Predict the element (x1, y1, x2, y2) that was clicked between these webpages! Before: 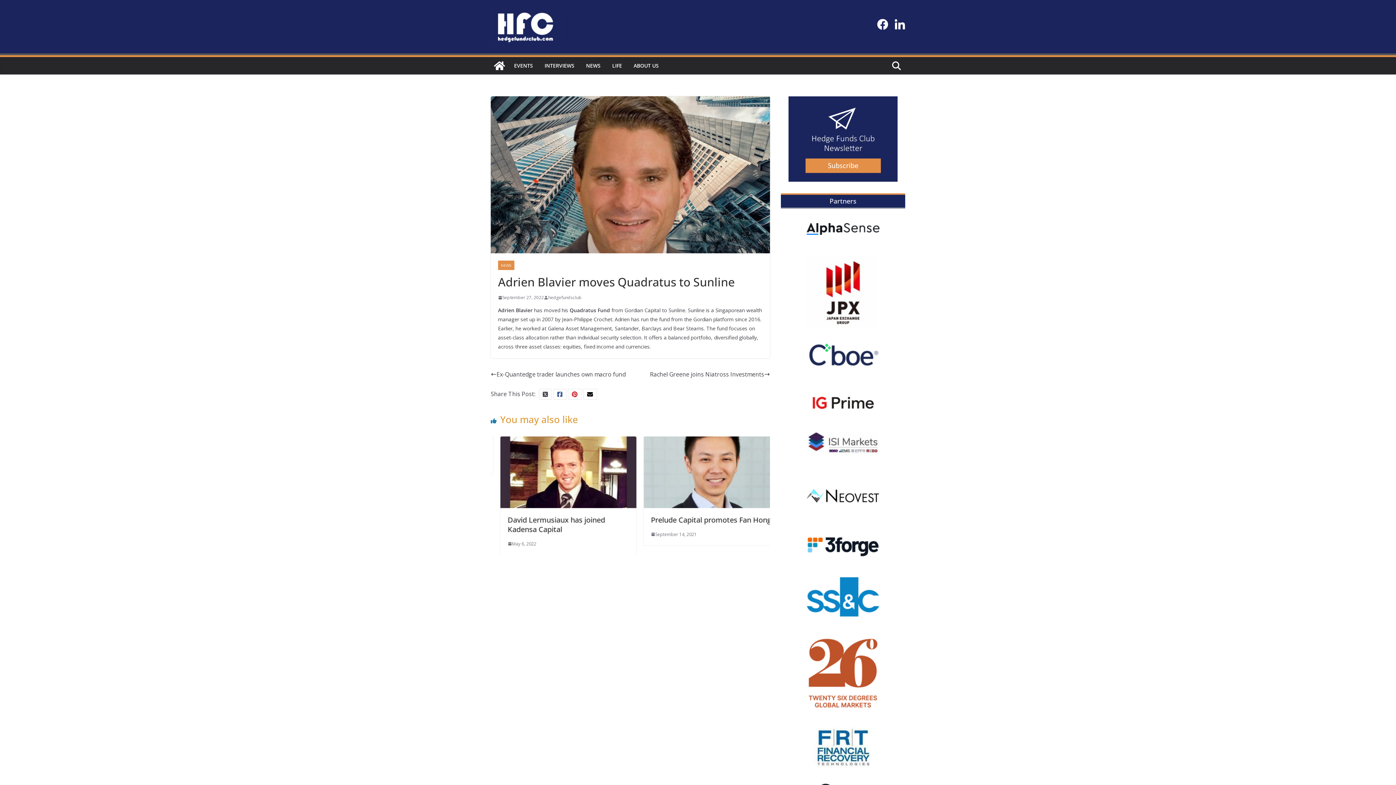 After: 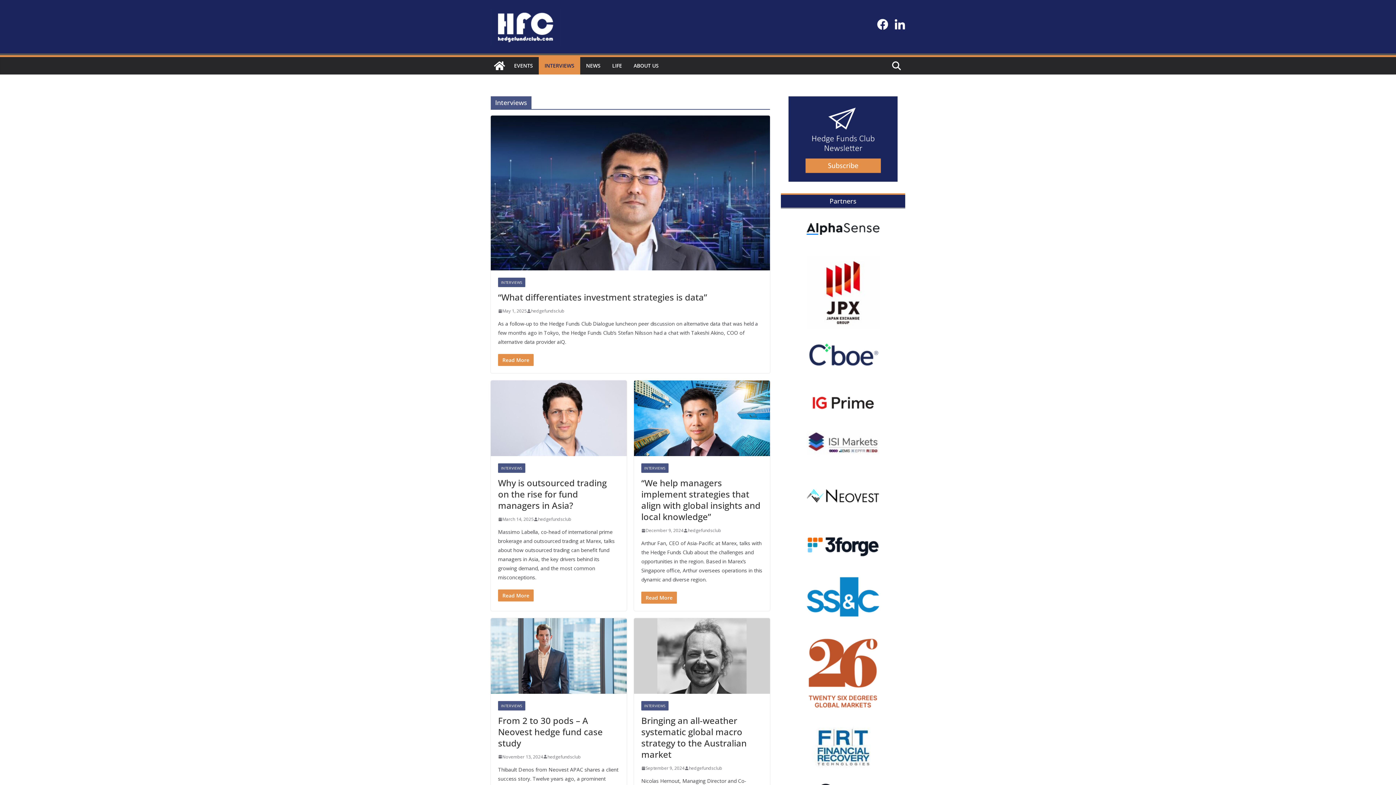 Action: bbox: (544, 60, 574, 70) label: INTERVIEWS